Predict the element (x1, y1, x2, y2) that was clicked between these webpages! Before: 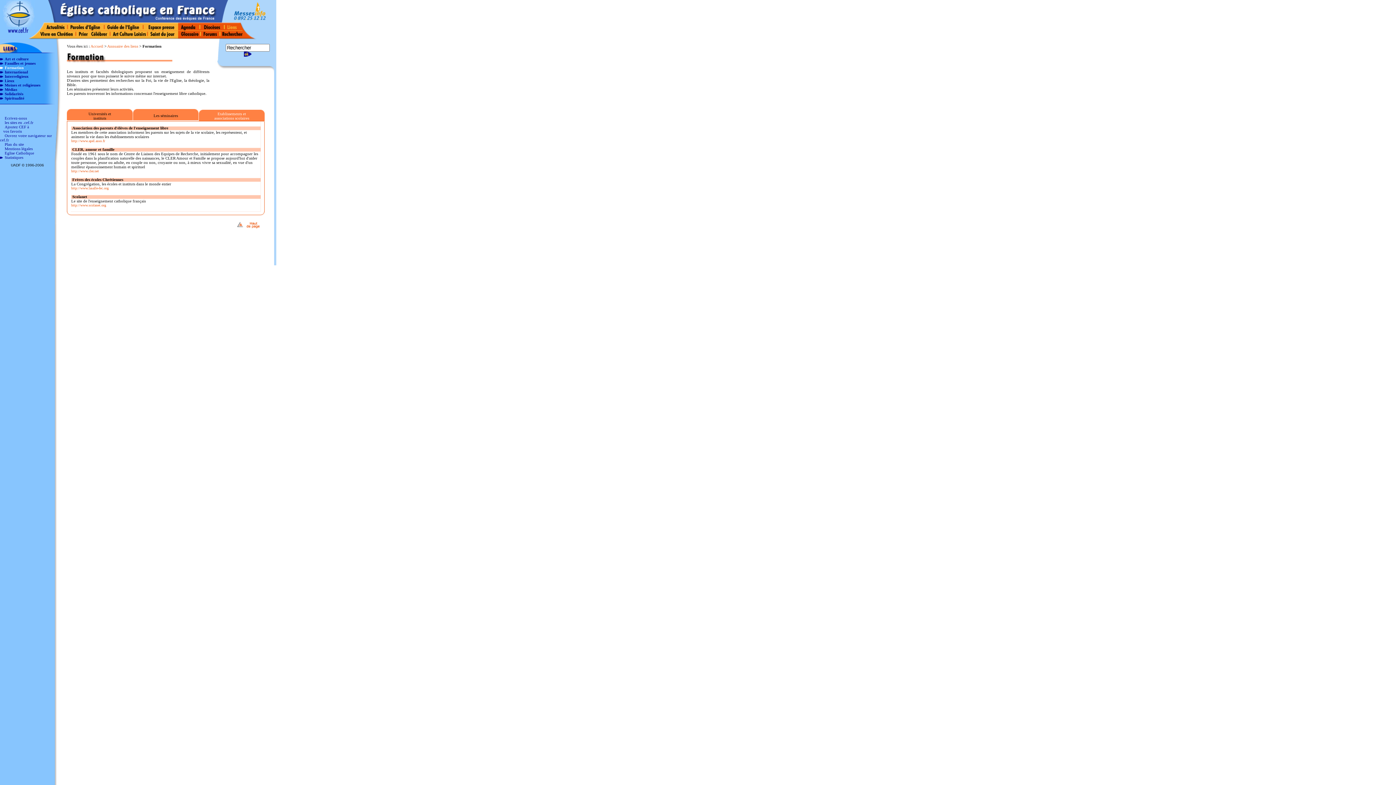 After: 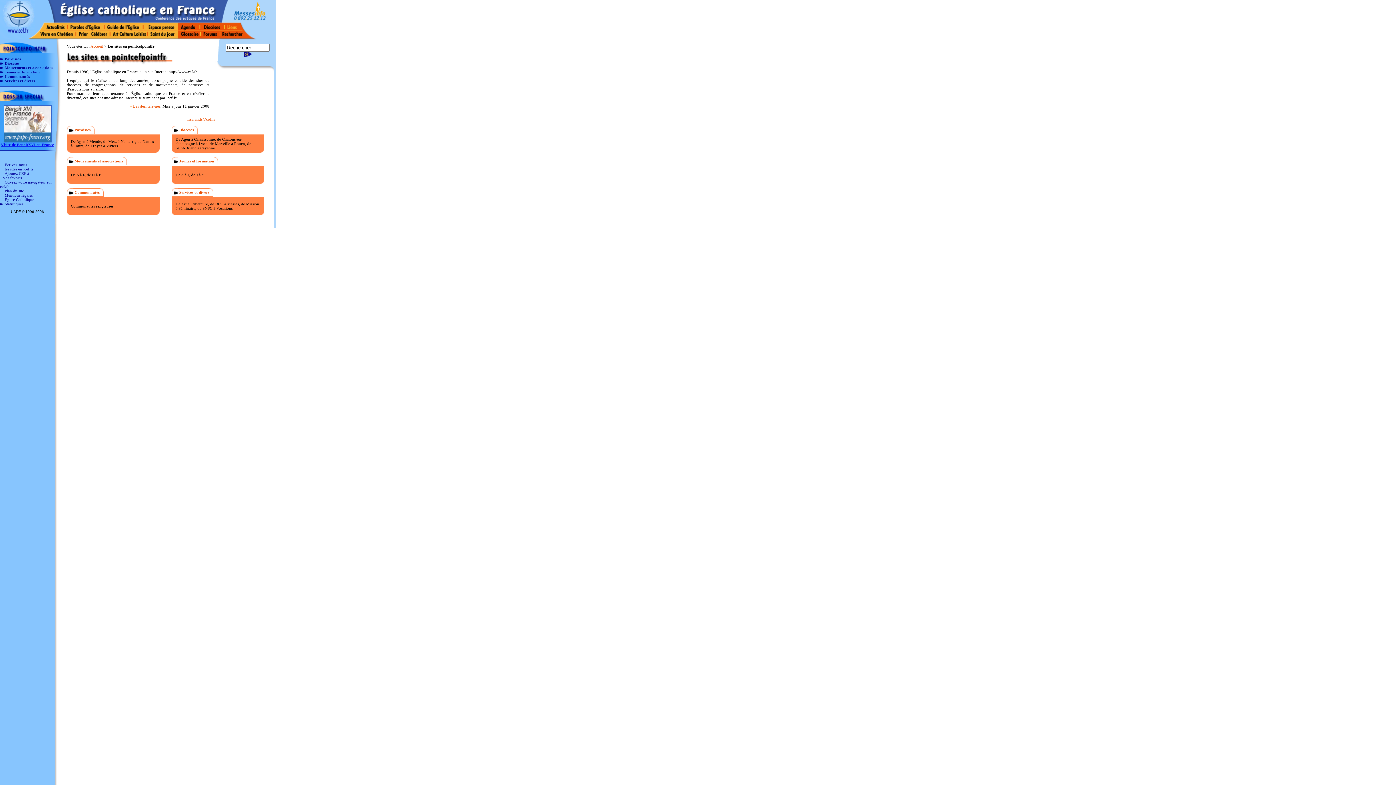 Action: label: les sites en .cef.fr bbox: (0, 120, 33, 124)